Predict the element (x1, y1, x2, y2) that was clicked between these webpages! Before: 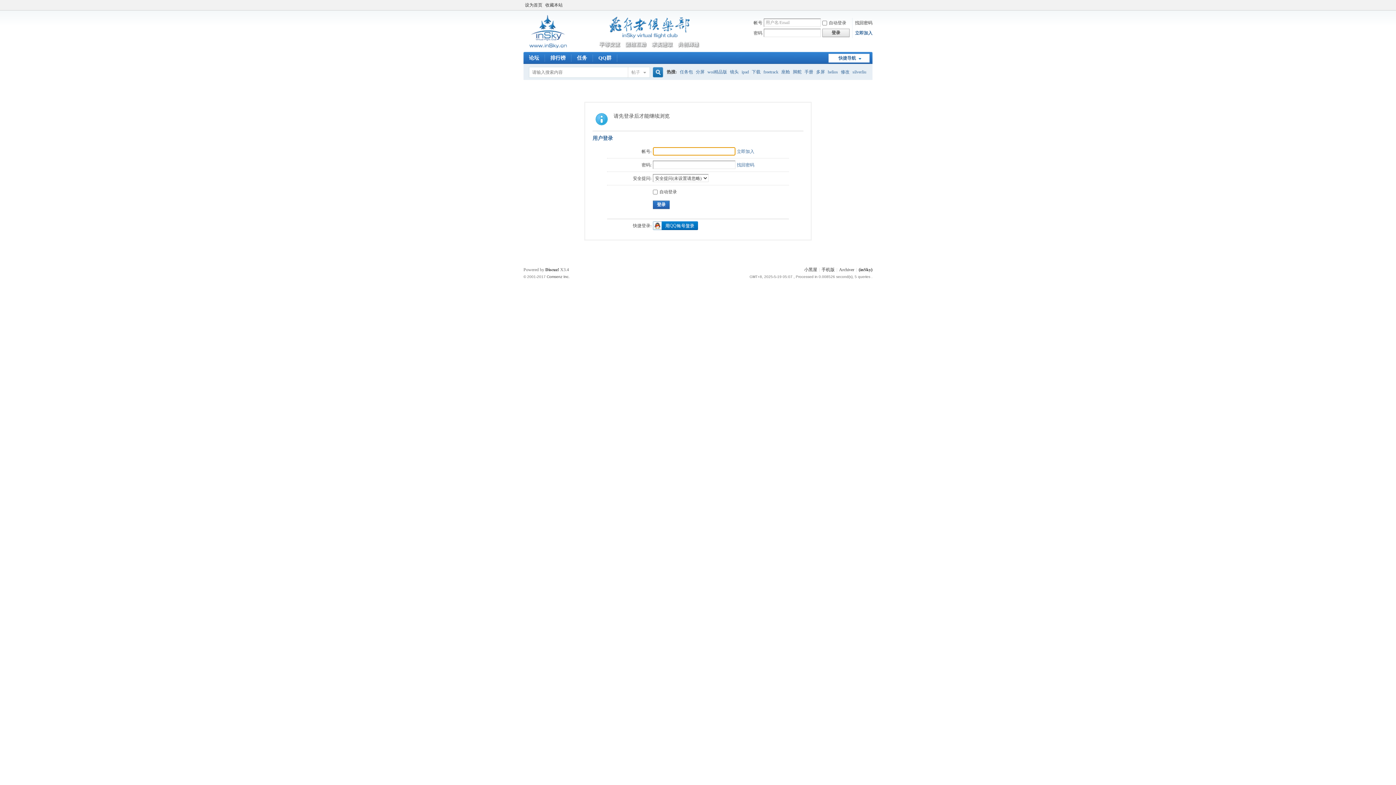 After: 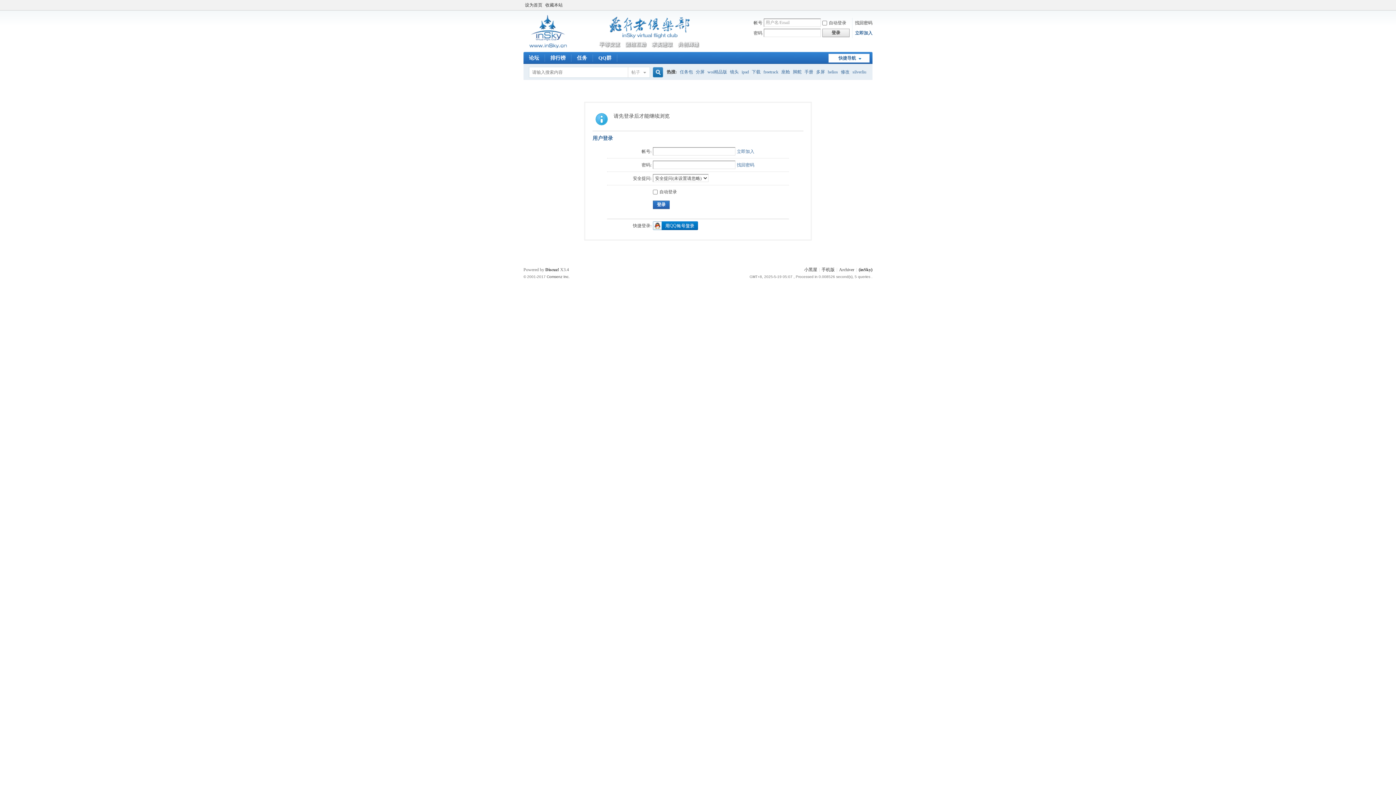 Action: label: 快捷导航 bbox: (828, 53, 869, 62)